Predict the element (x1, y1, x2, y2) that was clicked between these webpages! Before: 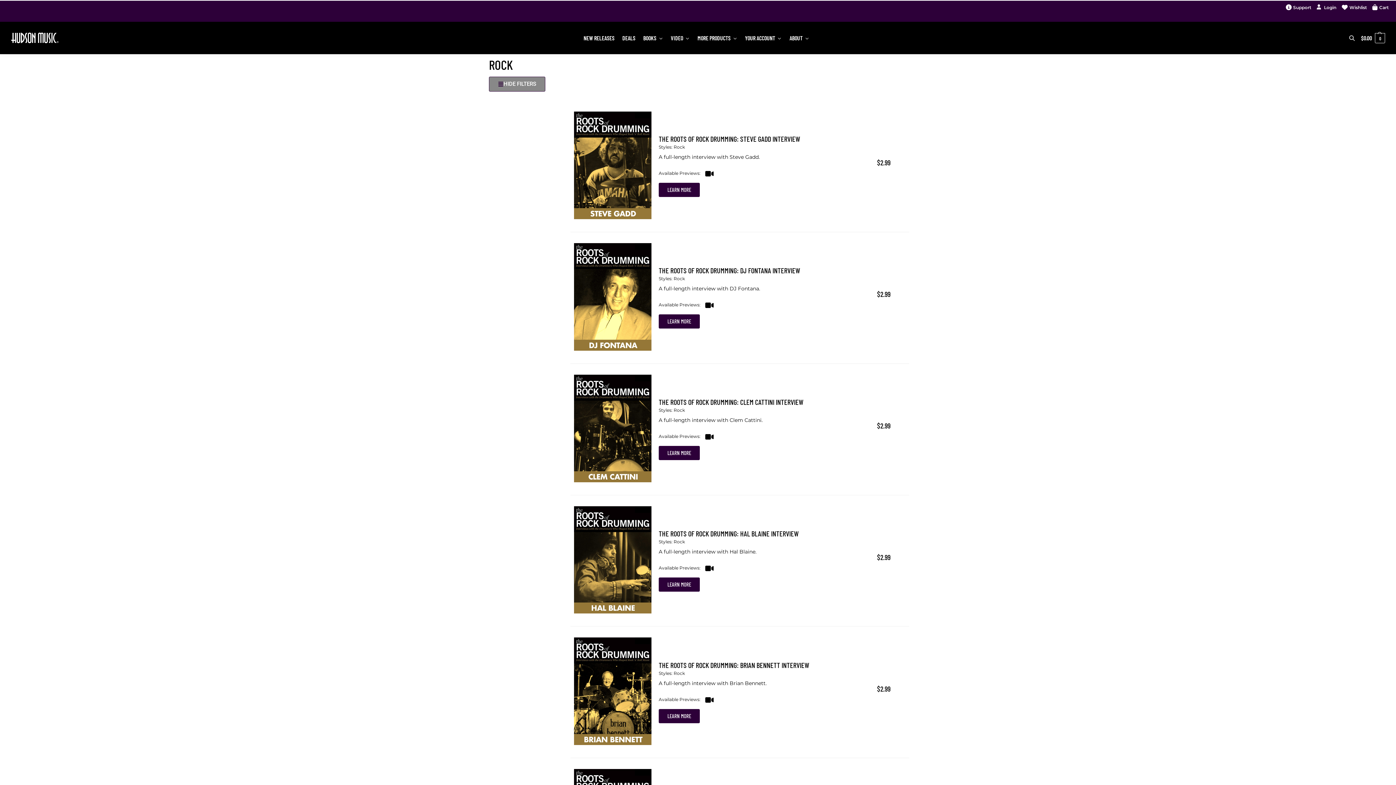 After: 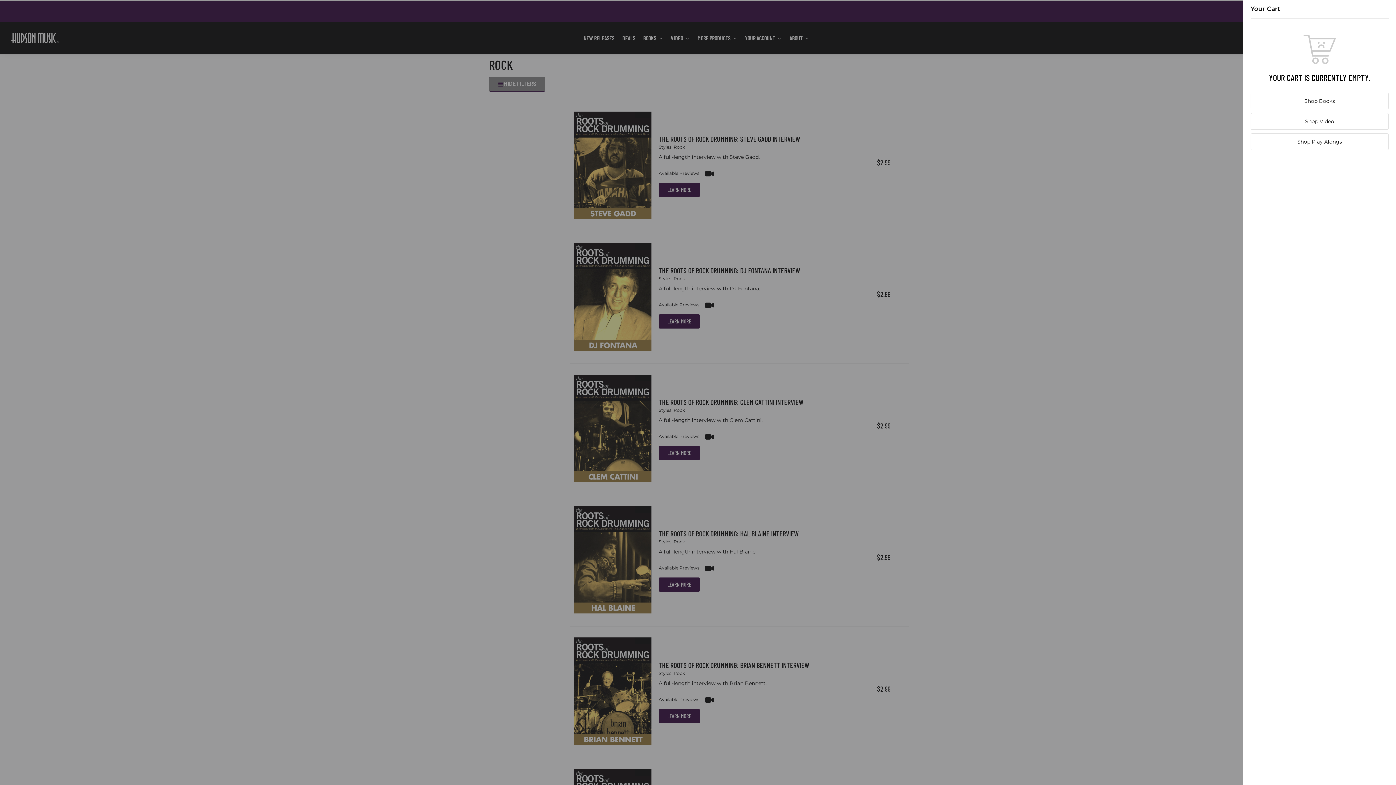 Action: bbox: (1361, 27, 1385, 49) label: $0.00 0